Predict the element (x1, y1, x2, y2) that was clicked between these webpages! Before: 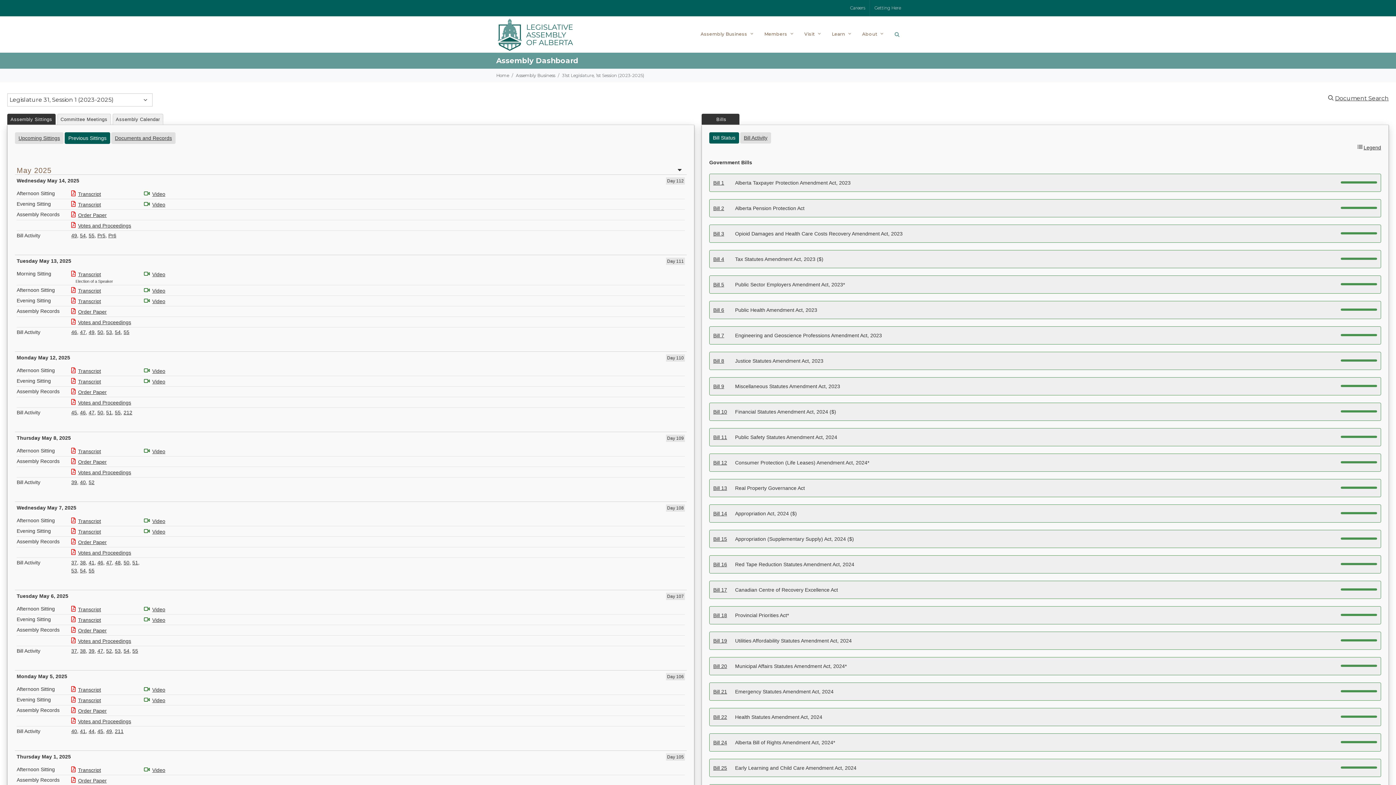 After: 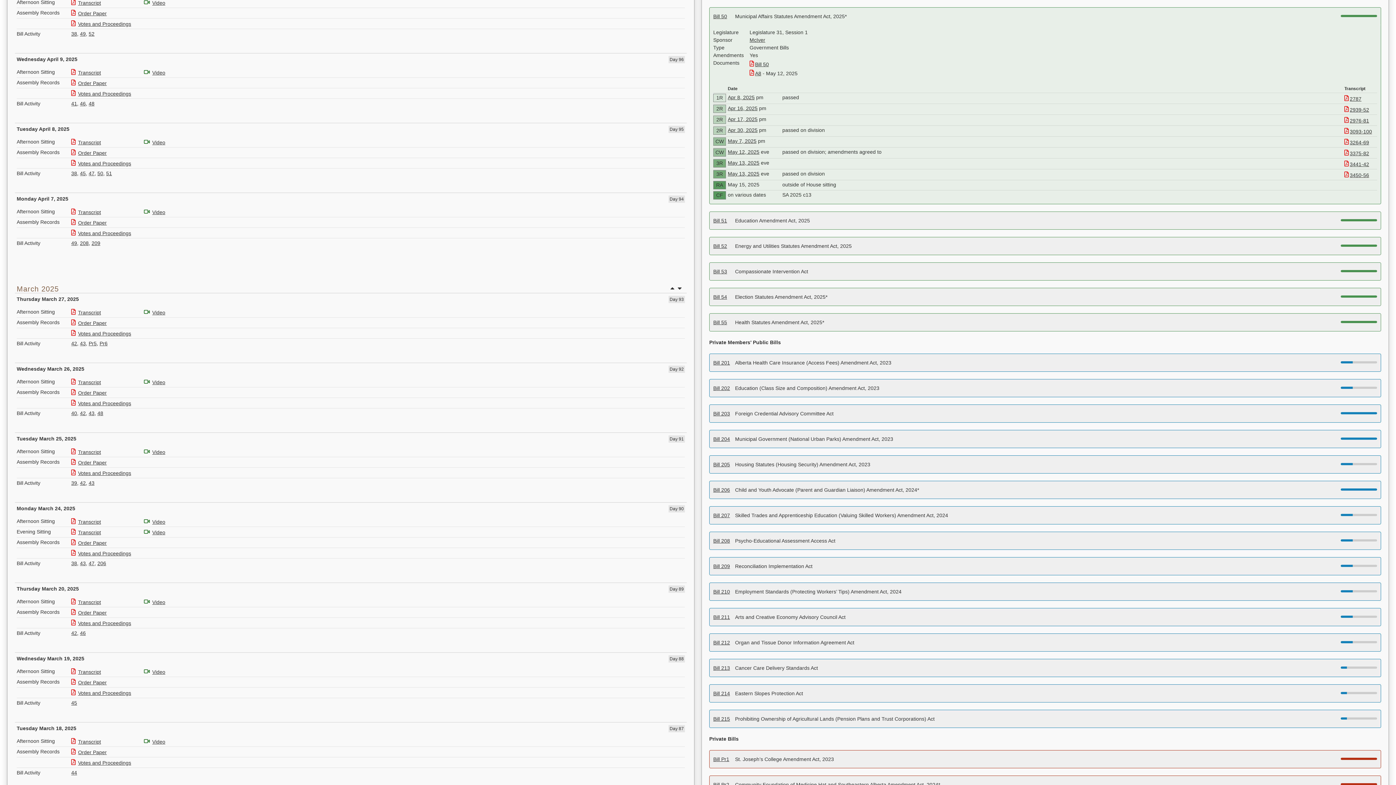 Action: bbox: (97, 329, 103, 335) label: 50